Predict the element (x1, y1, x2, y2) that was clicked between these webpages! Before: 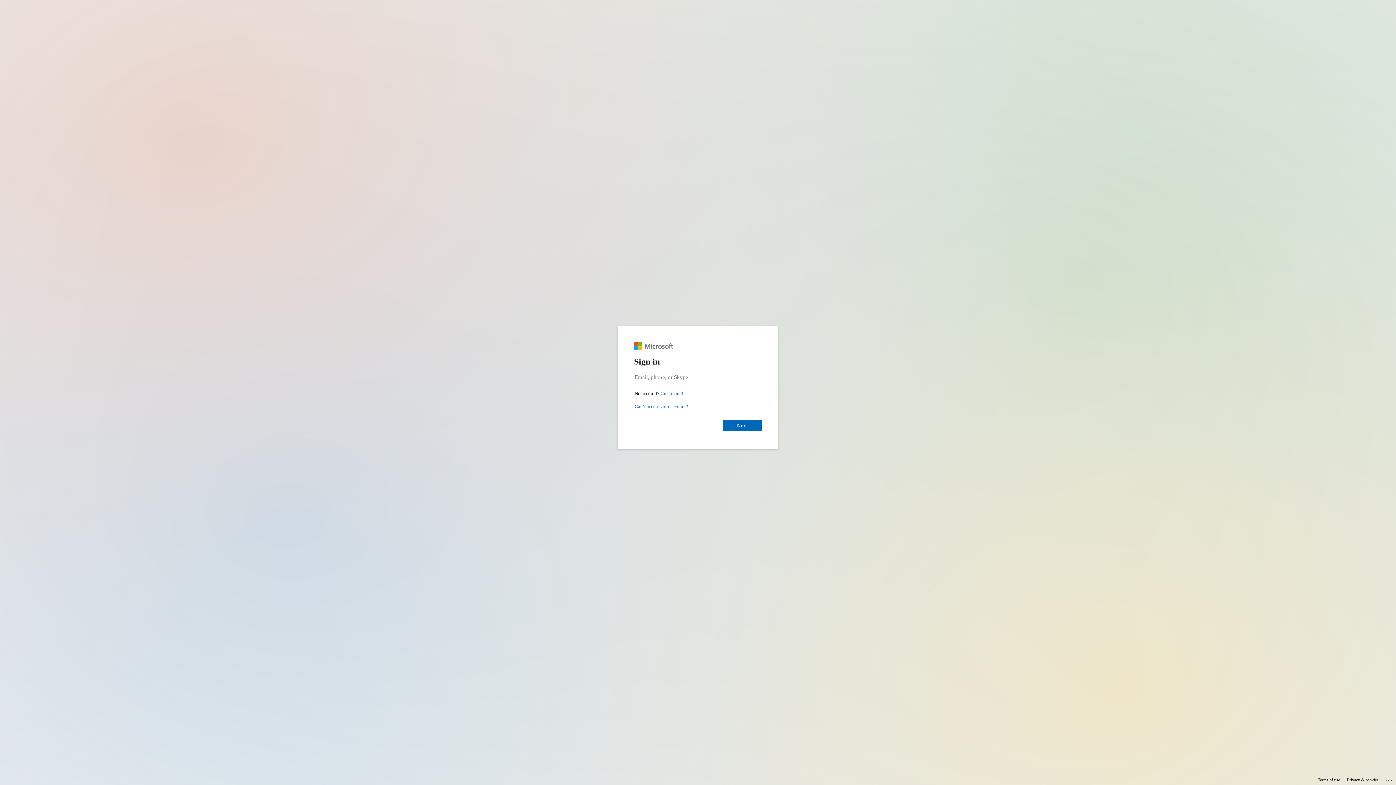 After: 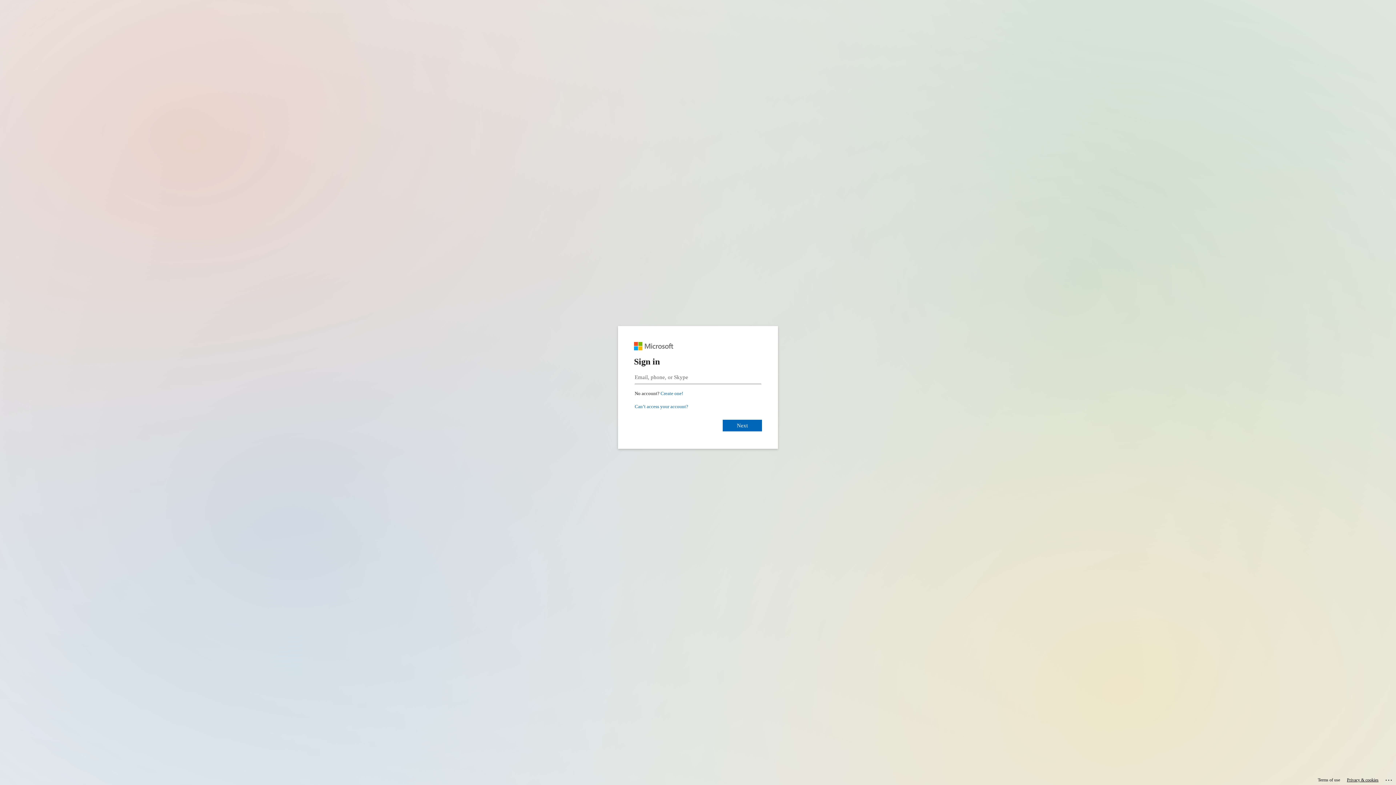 Action: label: Privacy & cookies bbox: (1347, 775, 1378, 785)